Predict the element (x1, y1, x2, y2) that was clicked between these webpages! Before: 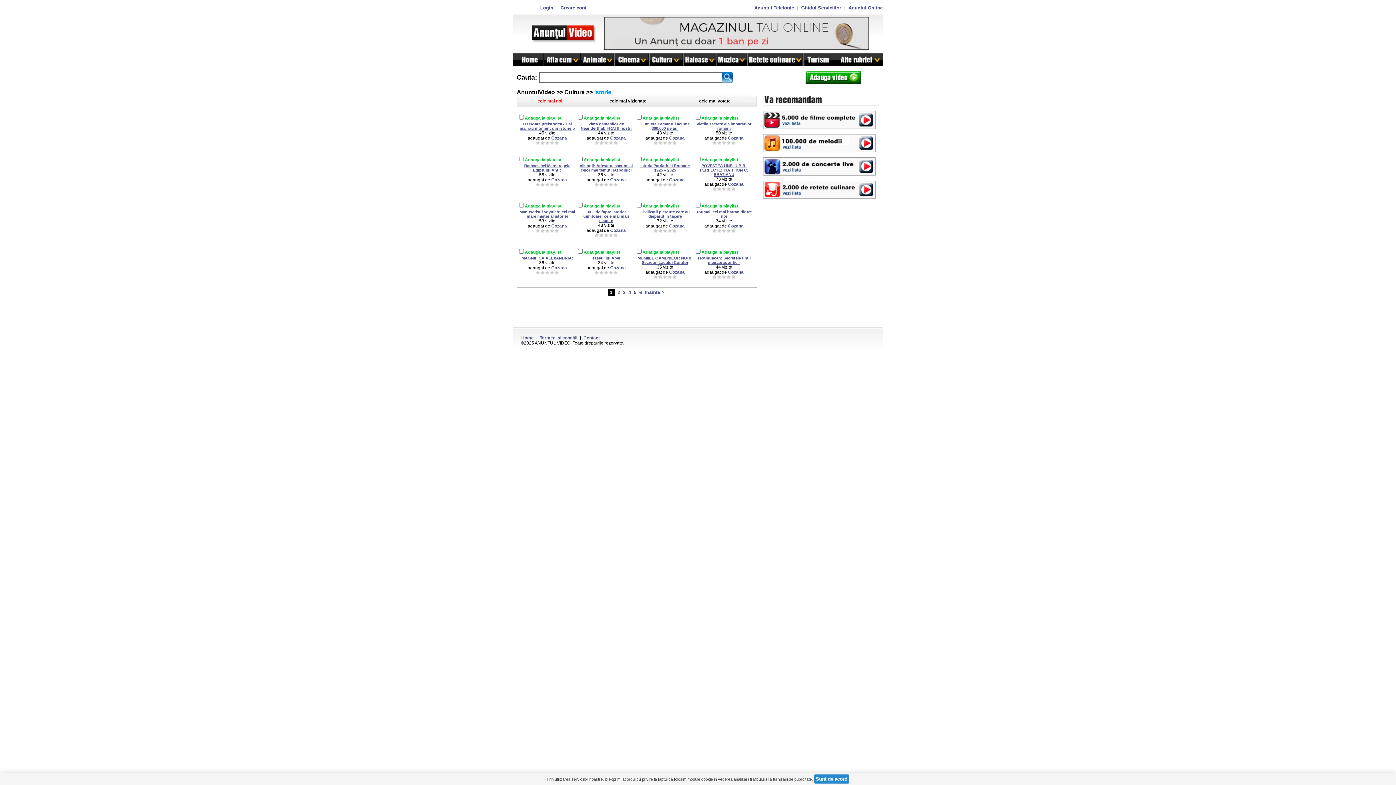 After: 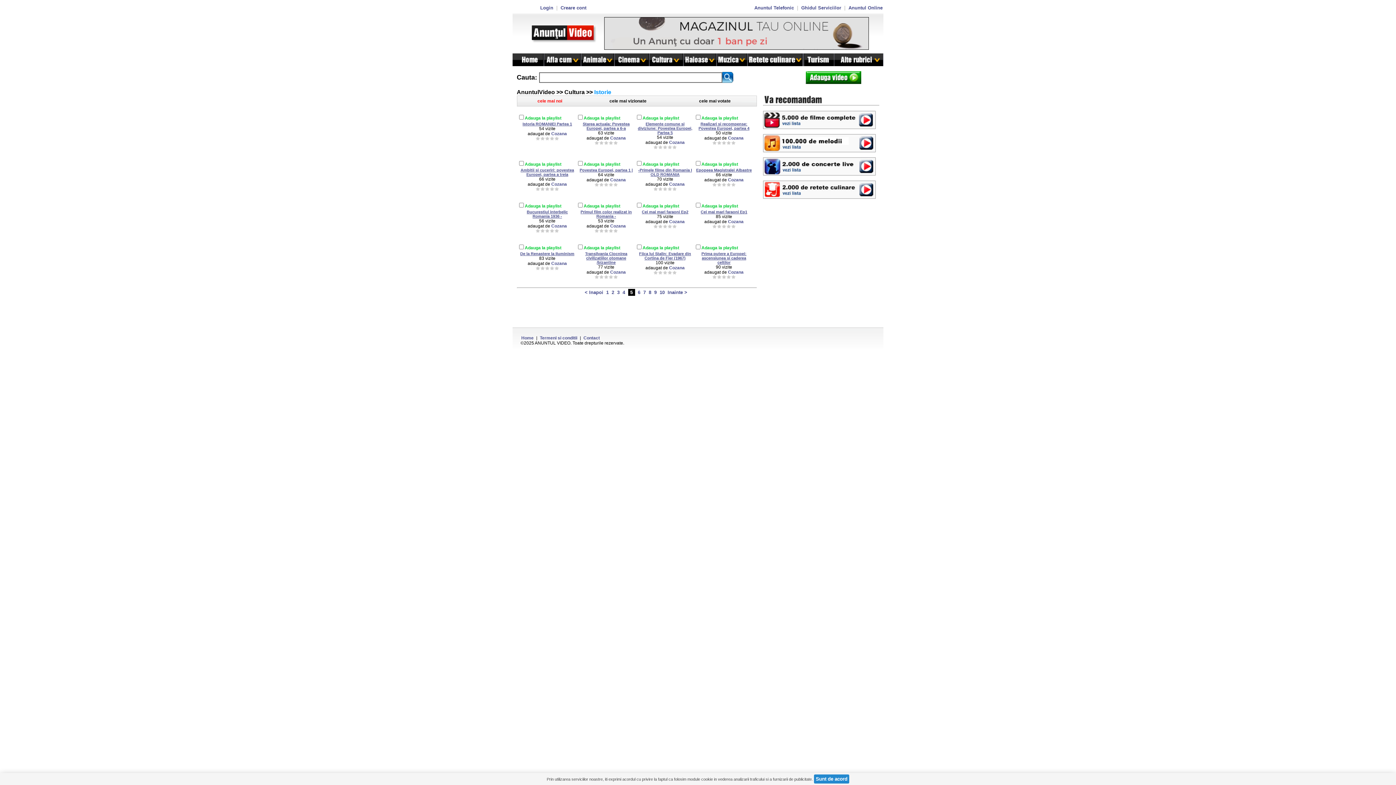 Action: label: 5 bbox: (634, 289, 636, 295)